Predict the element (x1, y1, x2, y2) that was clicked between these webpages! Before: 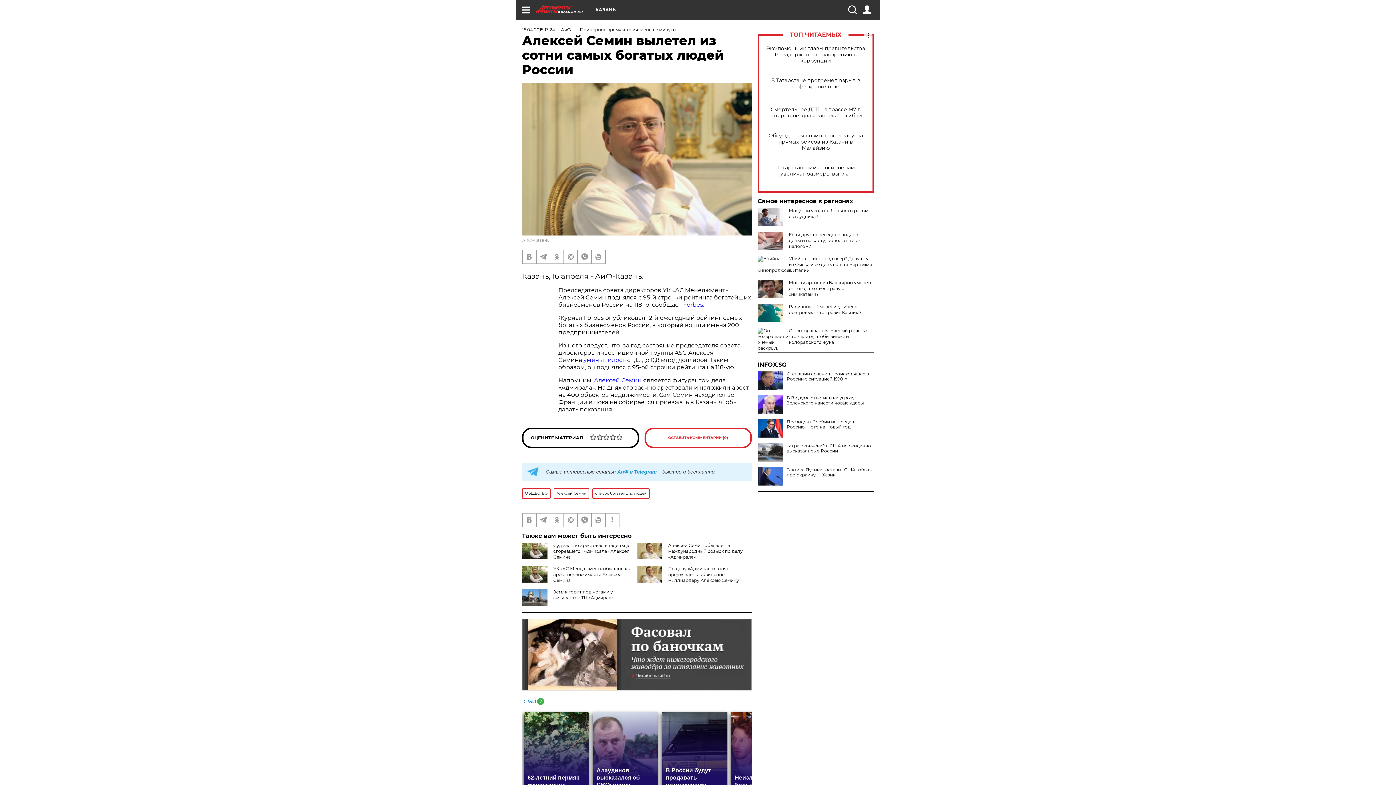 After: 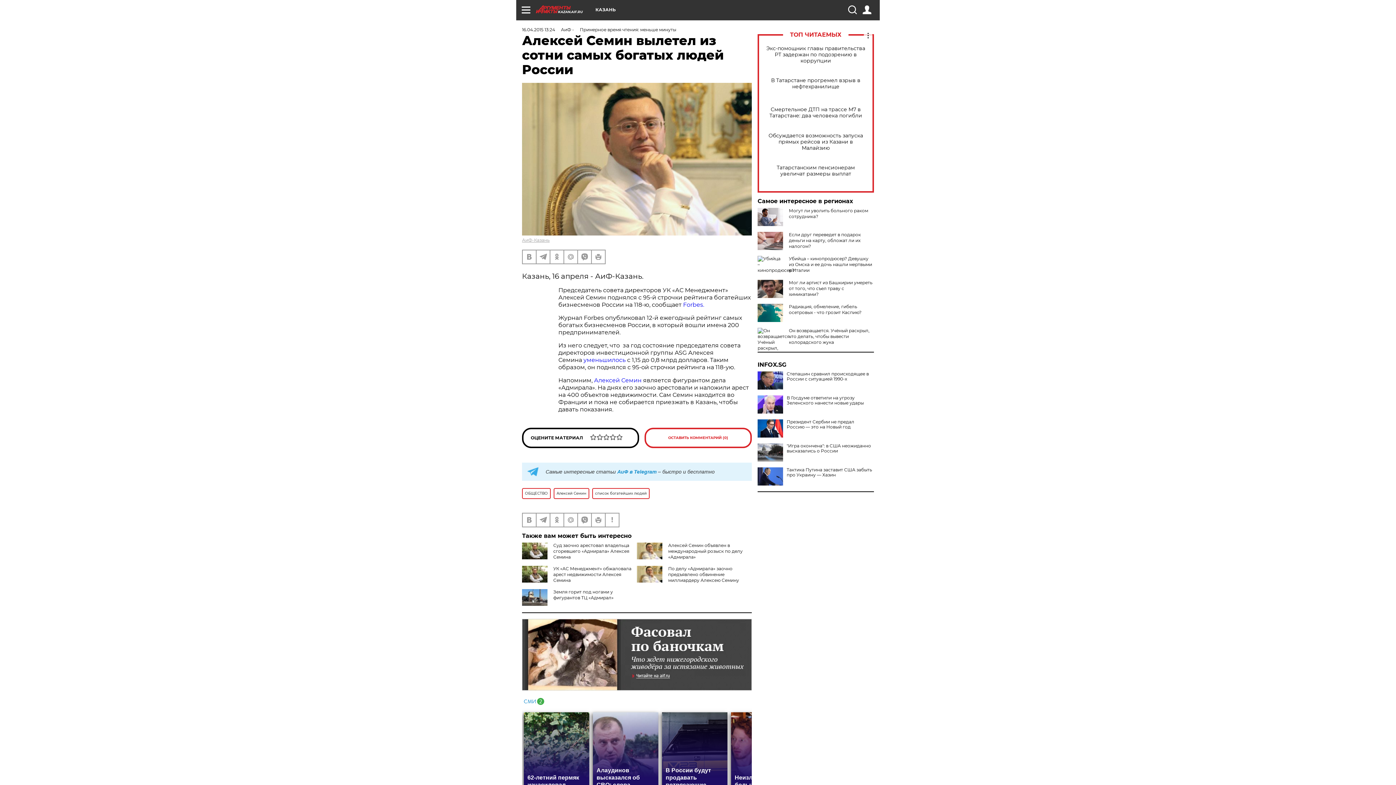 Action: bbox: (757, 362, 874, 368) label: INFOX.SG